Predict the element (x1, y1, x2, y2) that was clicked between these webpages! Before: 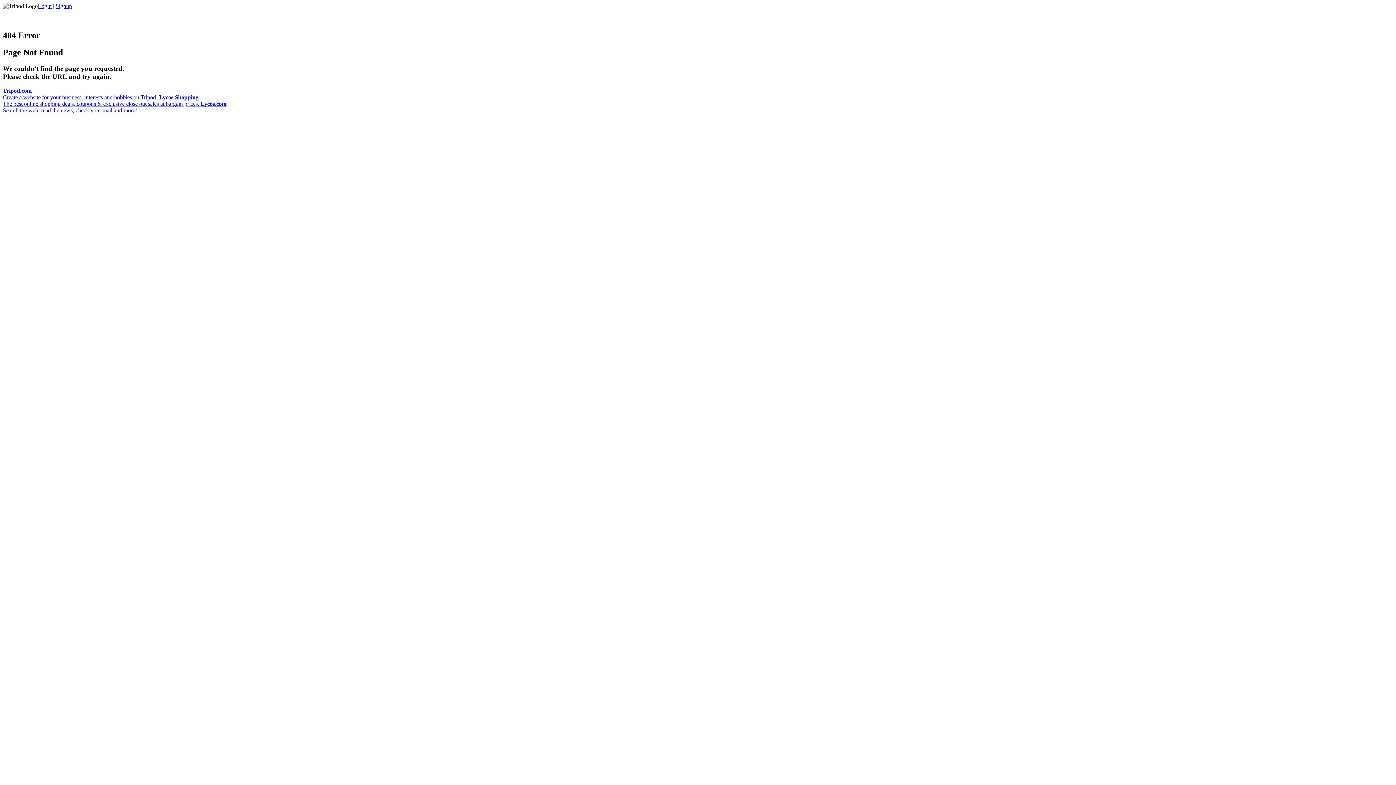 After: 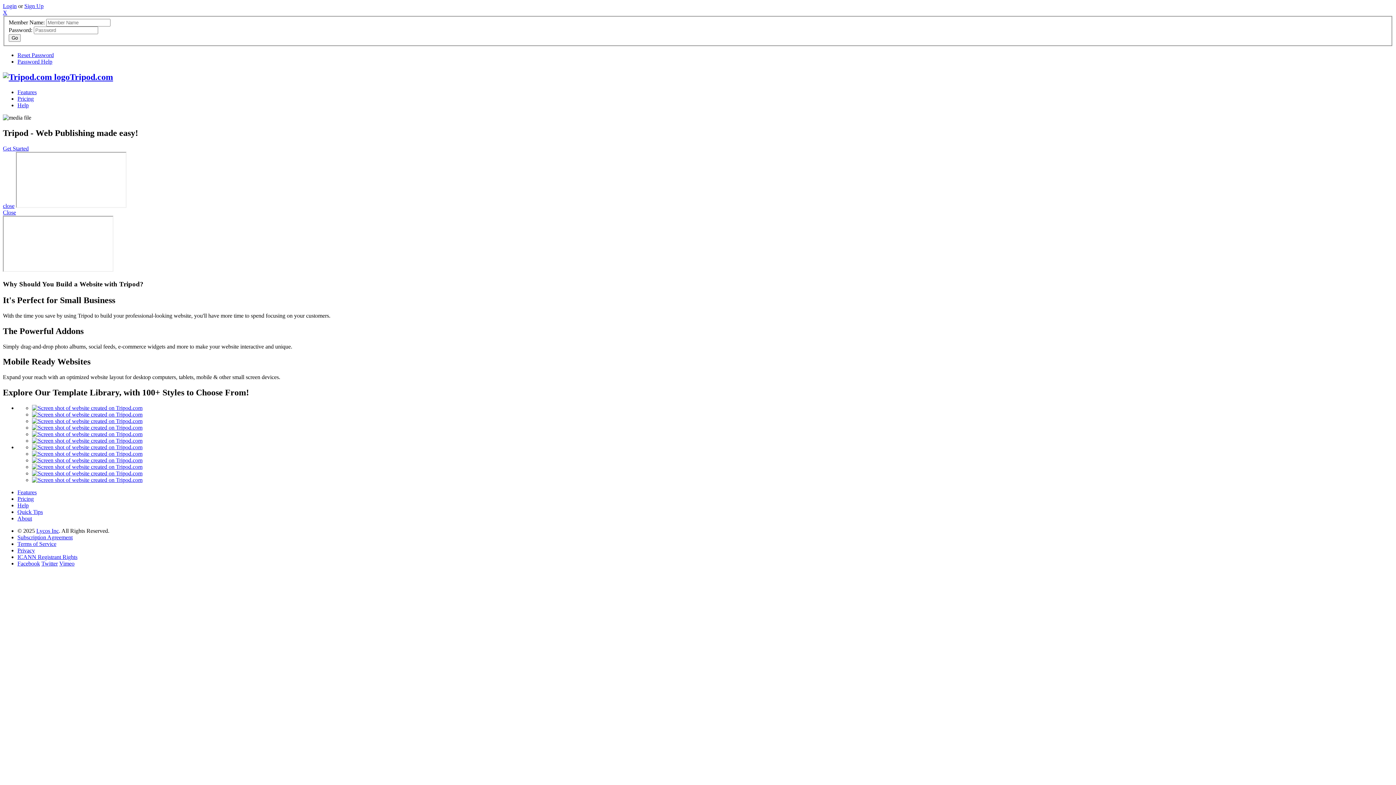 Action: bbox: (2, 87, 159, 100) label: Tripod.com
Create a website for your business, interests and hobbies on Tripod! 